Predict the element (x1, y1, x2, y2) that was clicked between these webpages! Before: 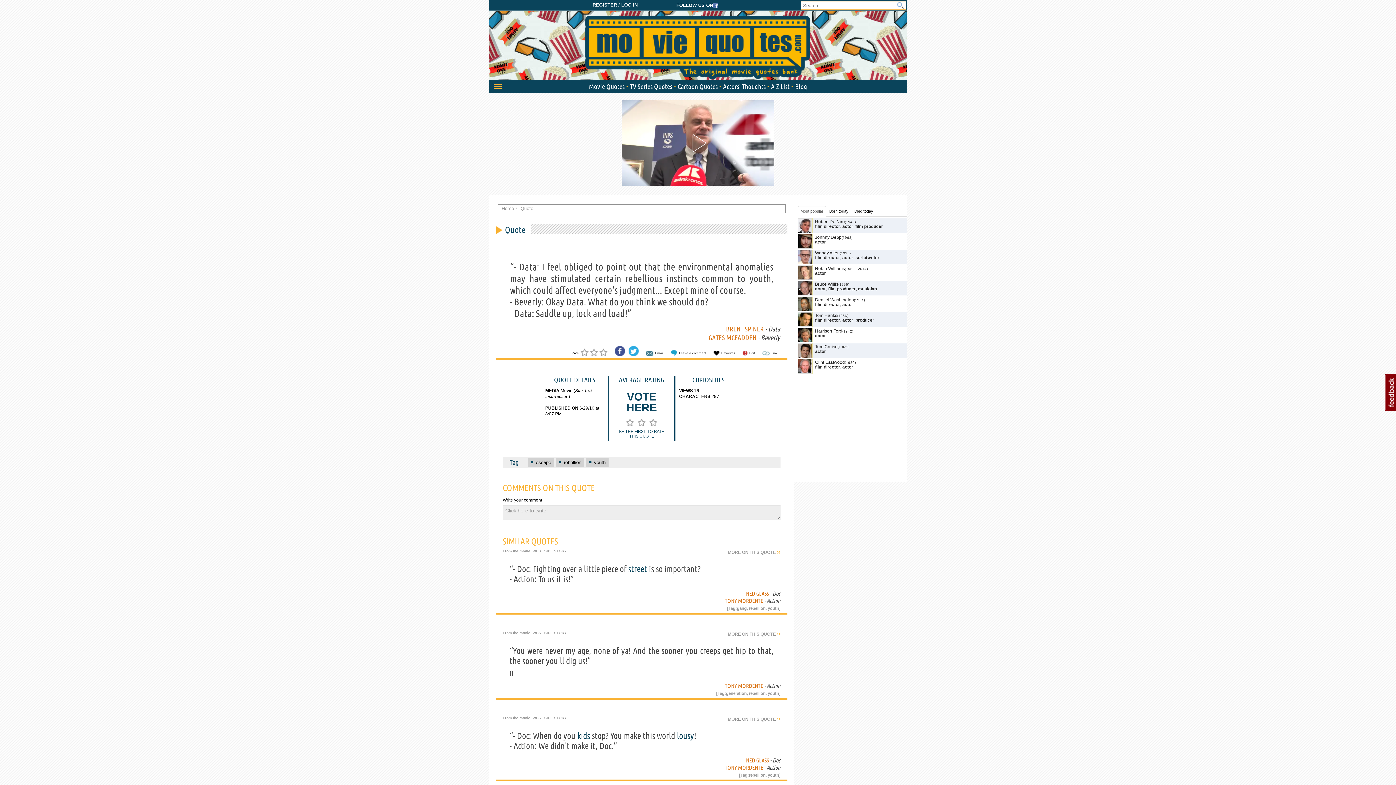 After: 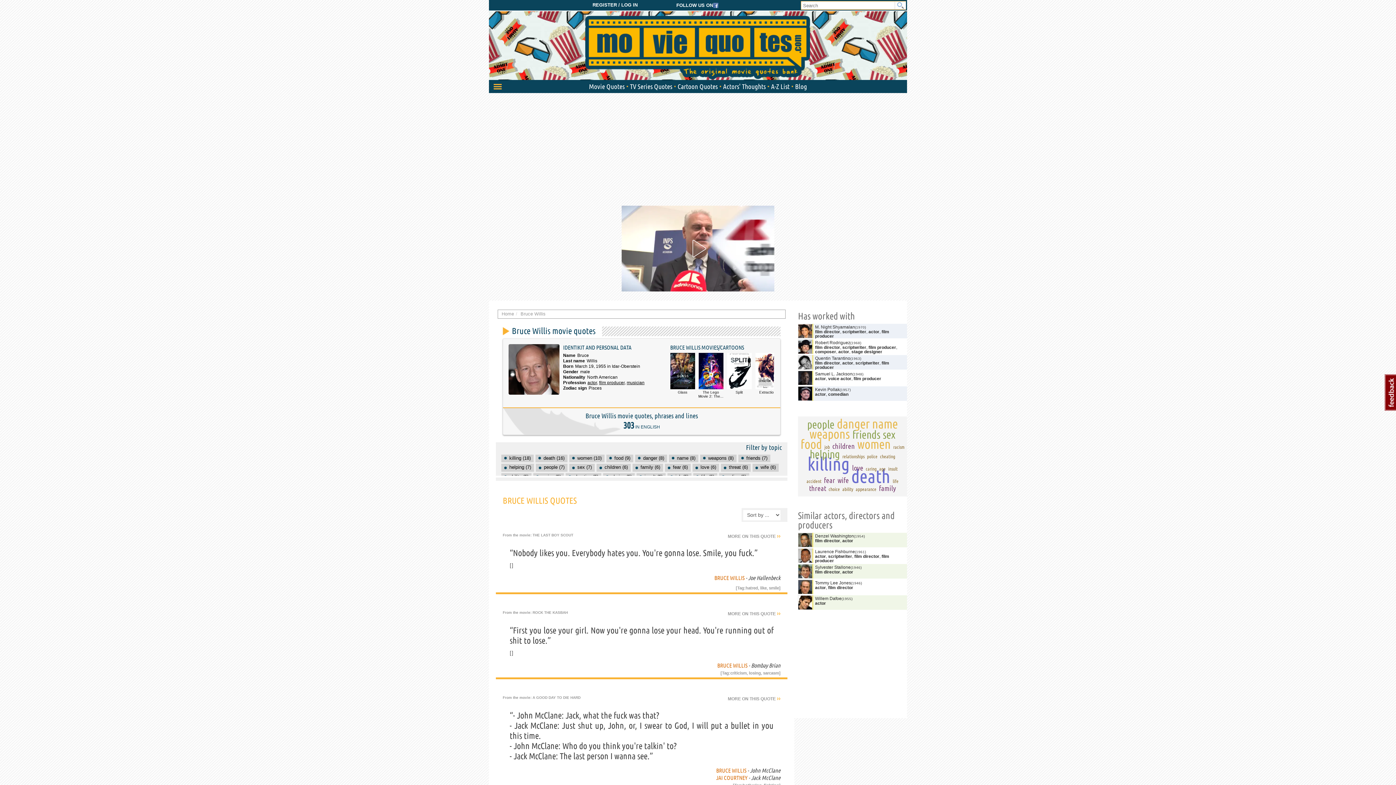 Action: label: Bruce Willis bbox: (815, 281, 838, 286)